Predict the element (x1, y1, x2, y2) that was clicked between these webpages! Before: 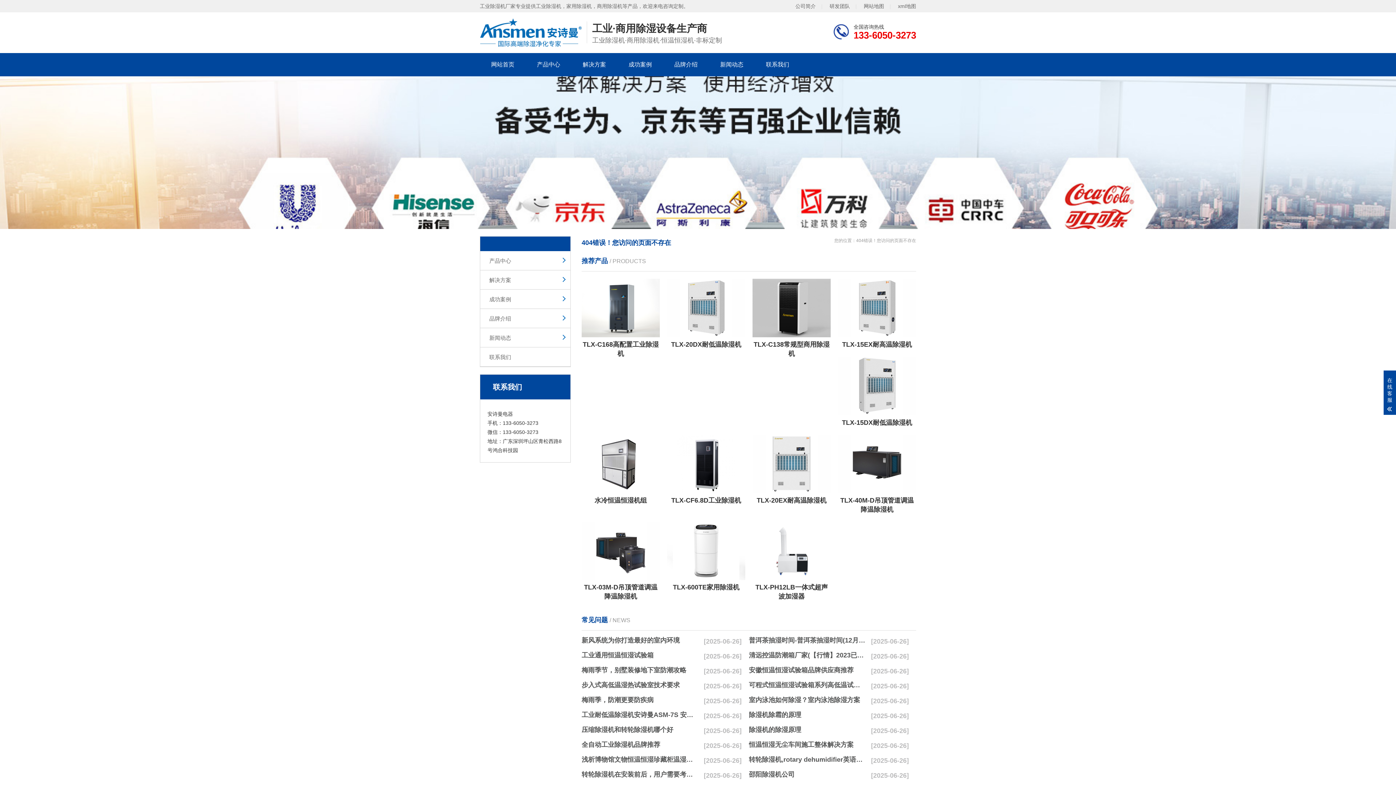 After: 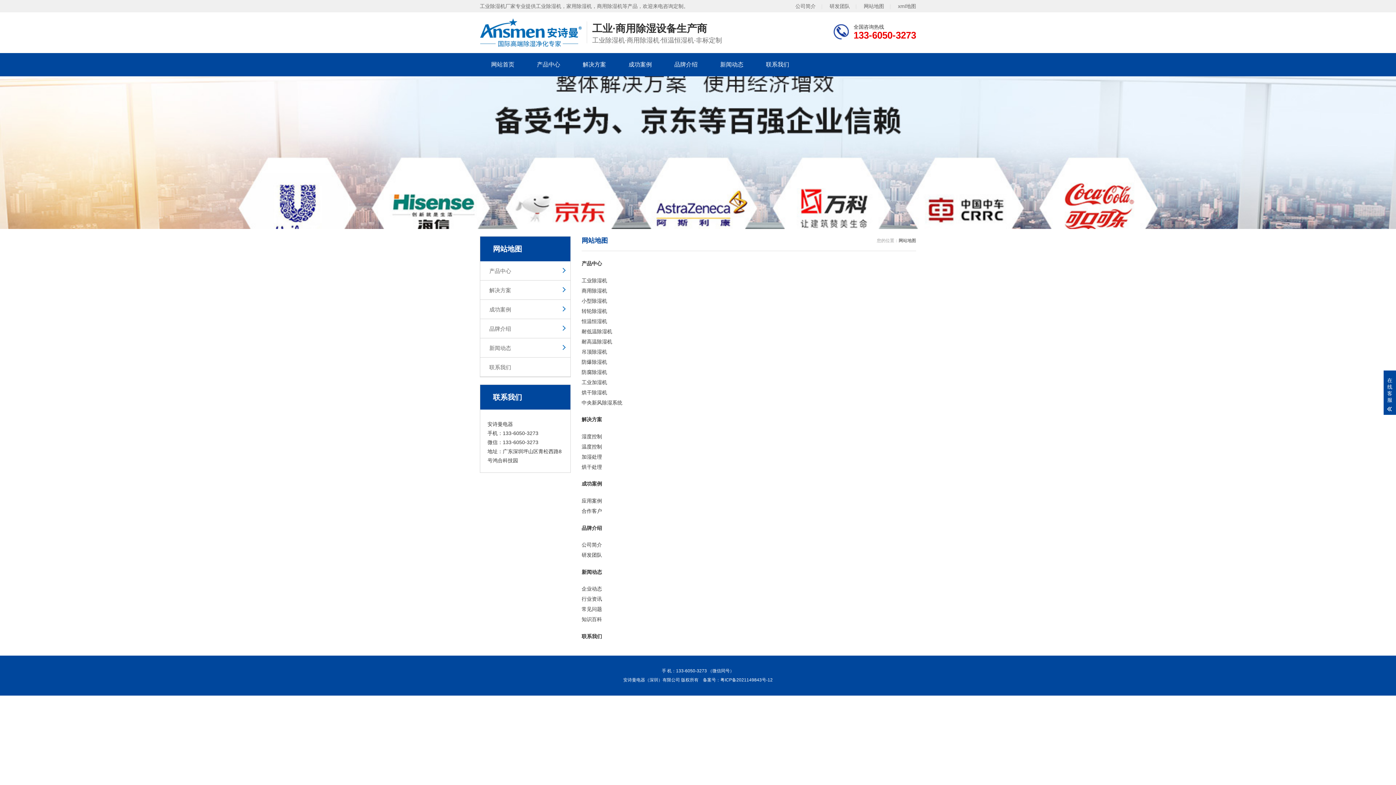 Action: bbox: (864, 3, 884, 9) label: 网站地图